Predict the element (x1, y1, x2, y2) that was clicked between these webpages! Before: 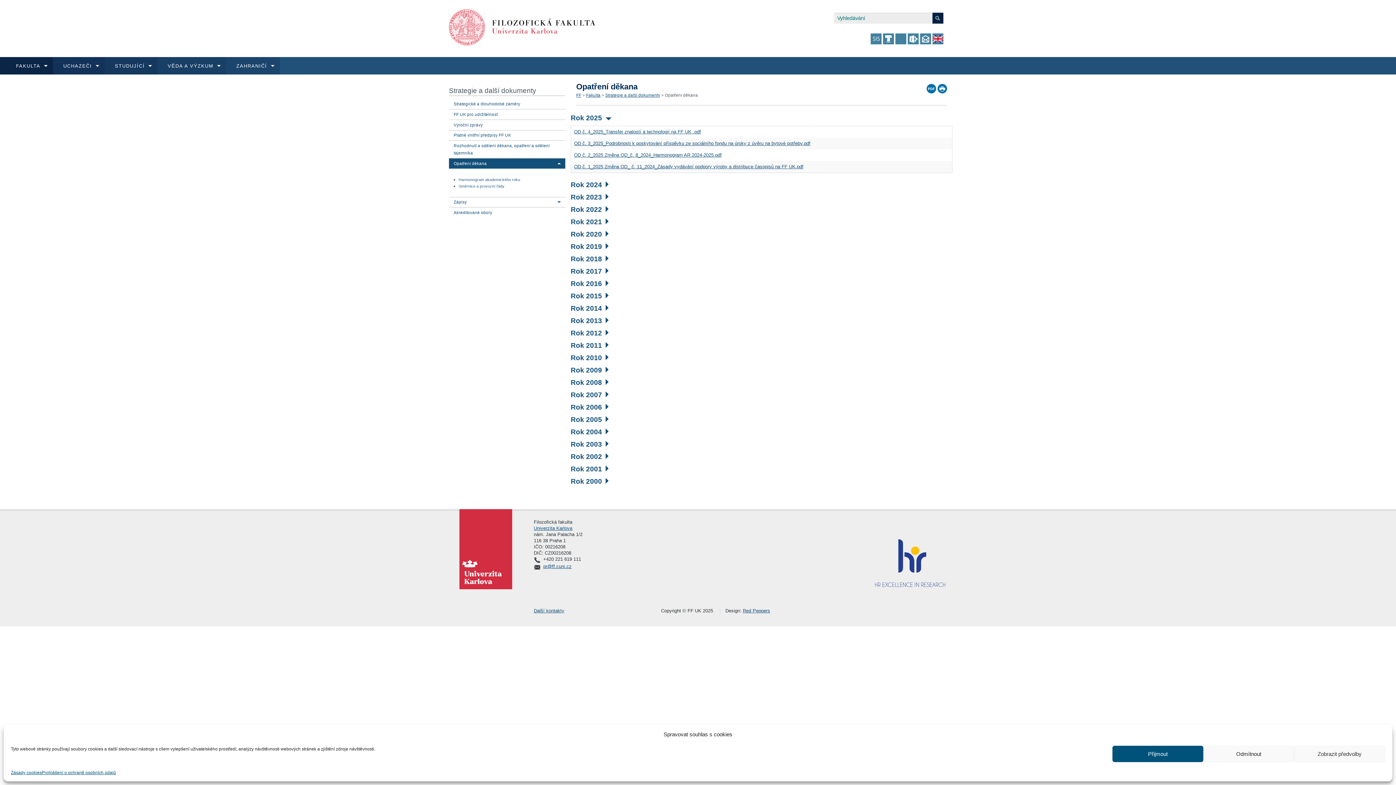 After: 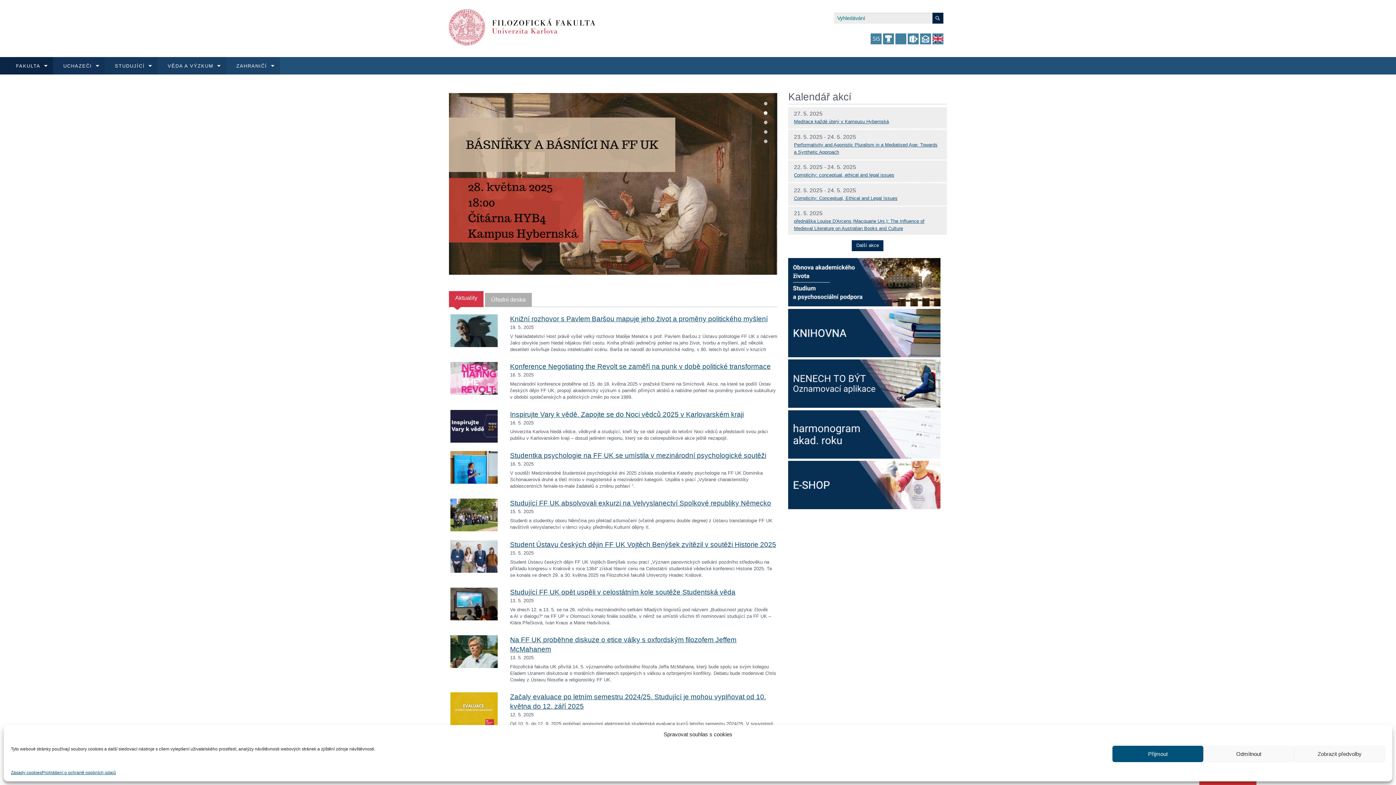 Action: label: FF bbox: (576, 93, 581, 97)